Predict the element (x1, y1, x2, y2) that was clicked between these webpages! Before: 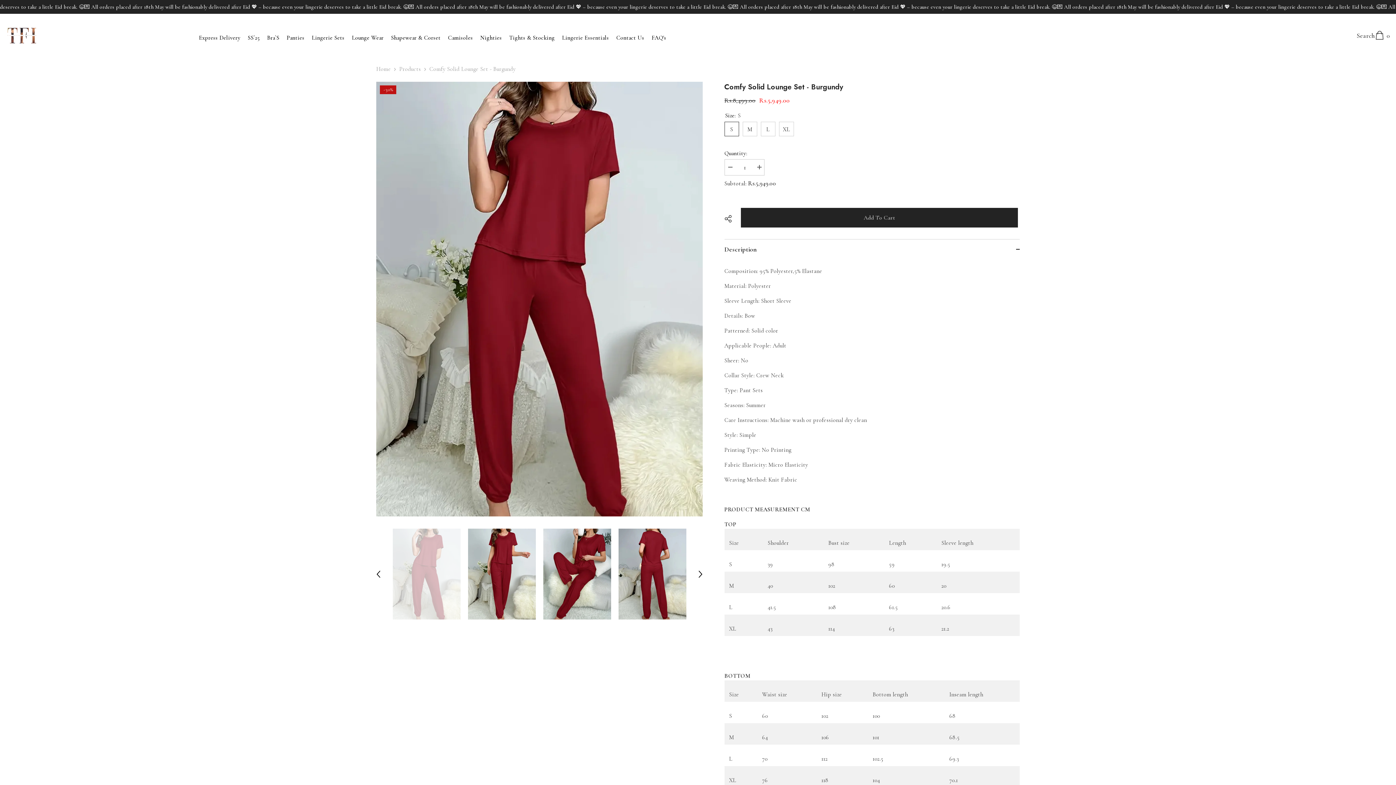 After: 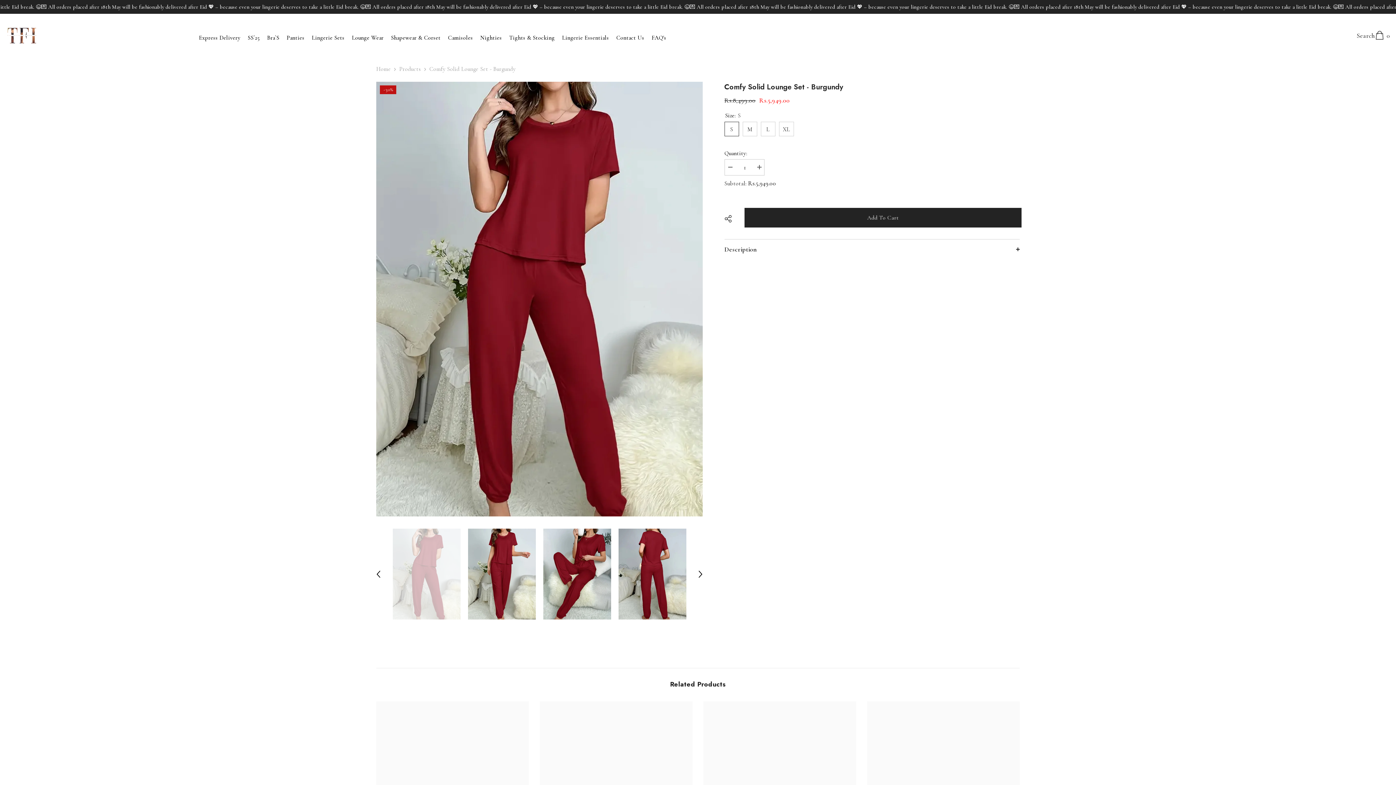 Action: bbox: (724, 239, 1019, 259) label: Description
 